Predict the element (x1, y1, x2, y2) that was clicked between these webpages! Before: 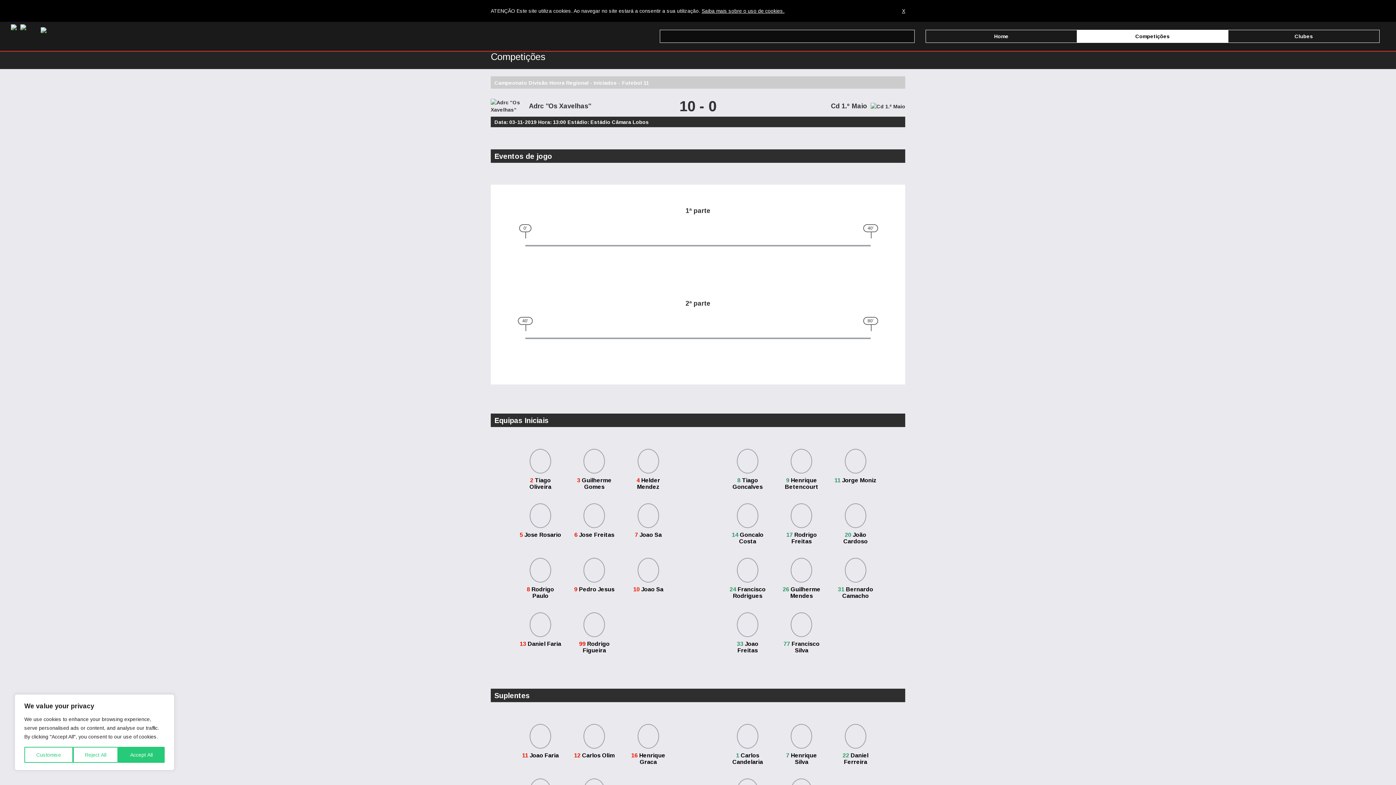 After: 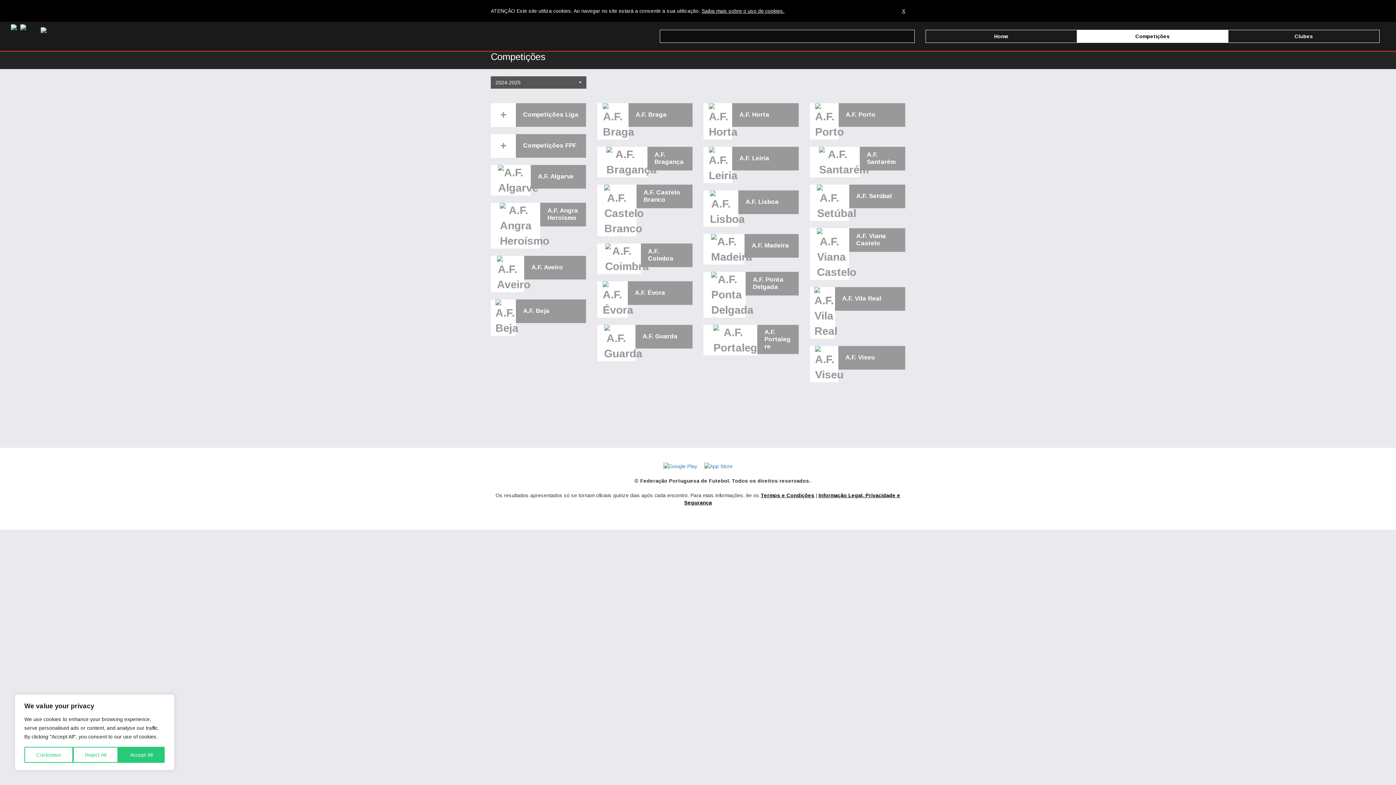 Action: bbox: (1077, 29, 1228, 42) label: Competições